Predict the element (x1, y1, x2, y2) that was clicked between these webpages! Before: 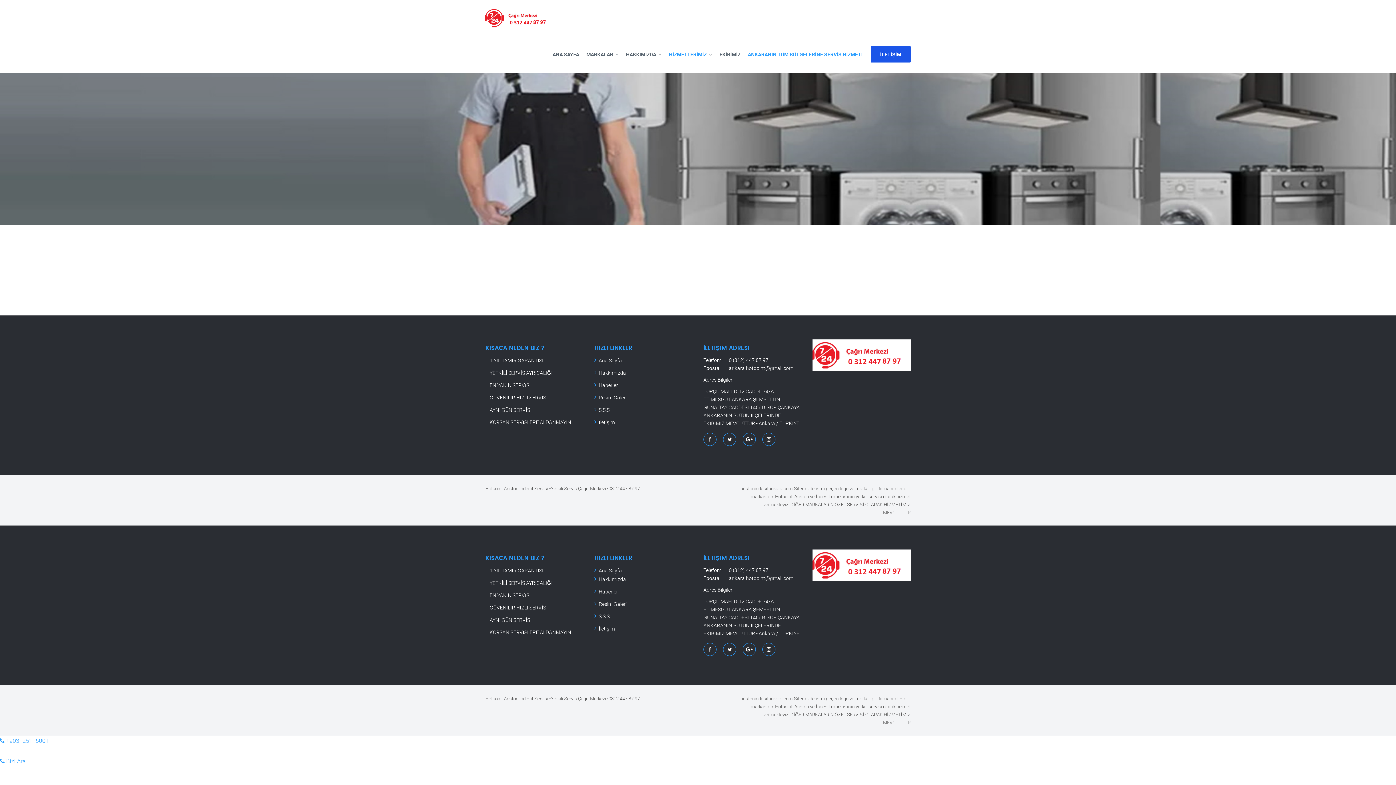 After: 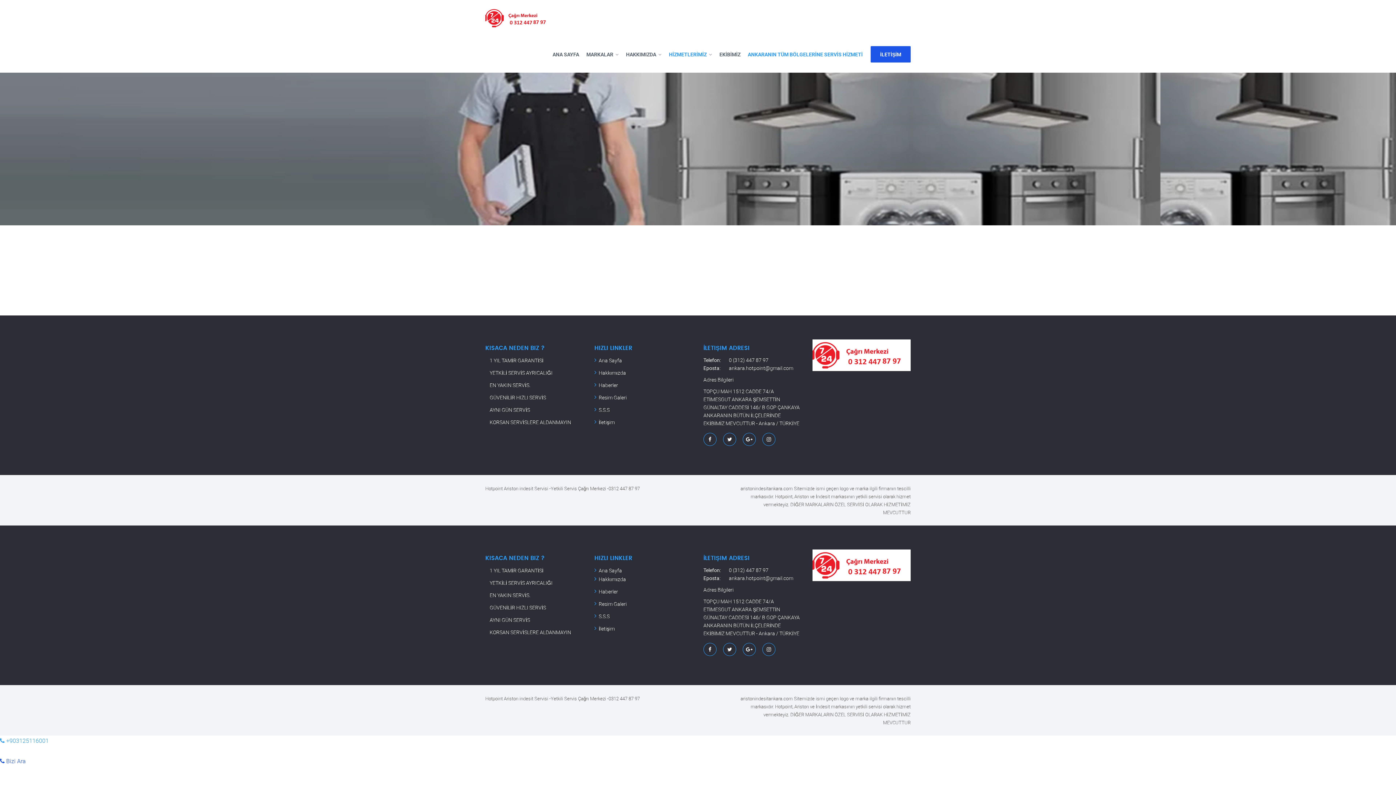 Action: label:  Bizi Ara bbox: (0, 757, 25, 765)